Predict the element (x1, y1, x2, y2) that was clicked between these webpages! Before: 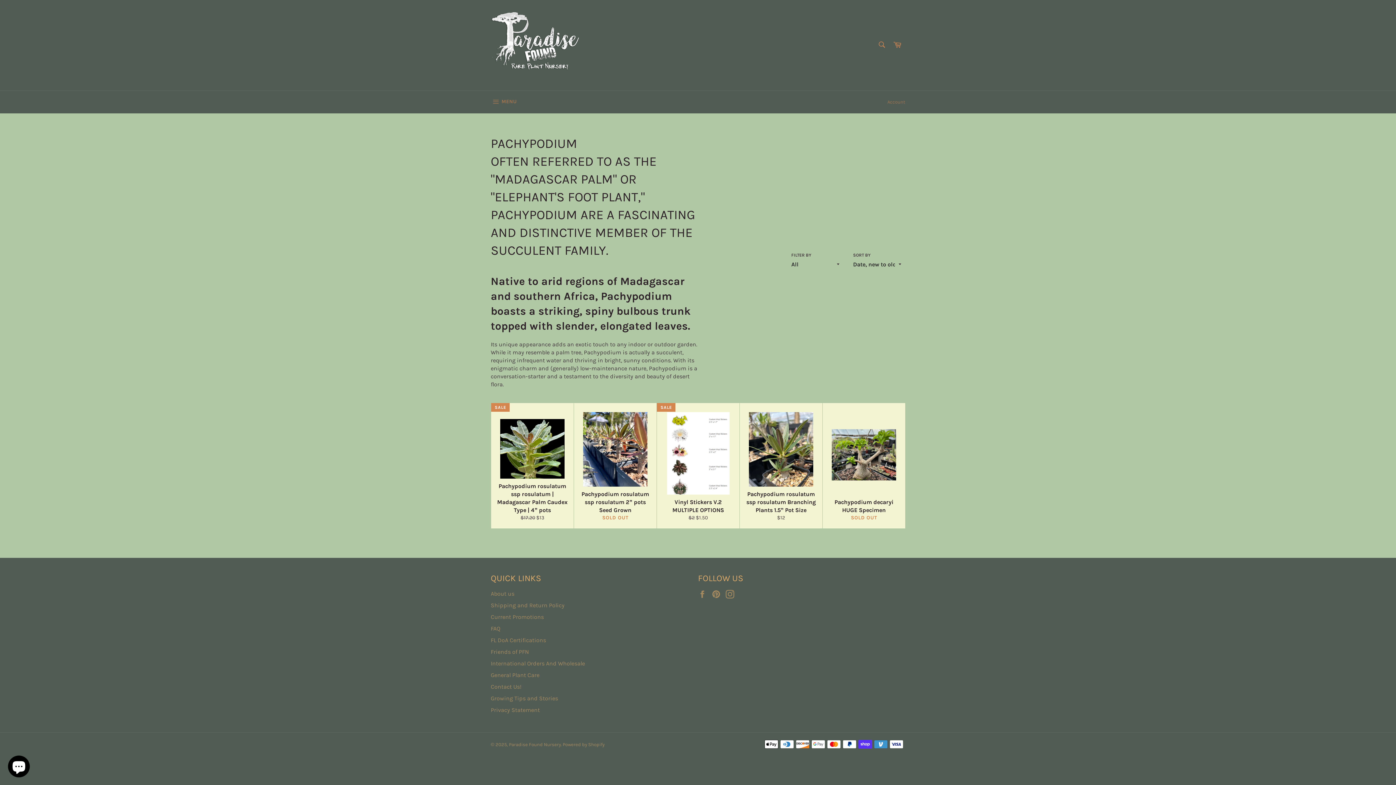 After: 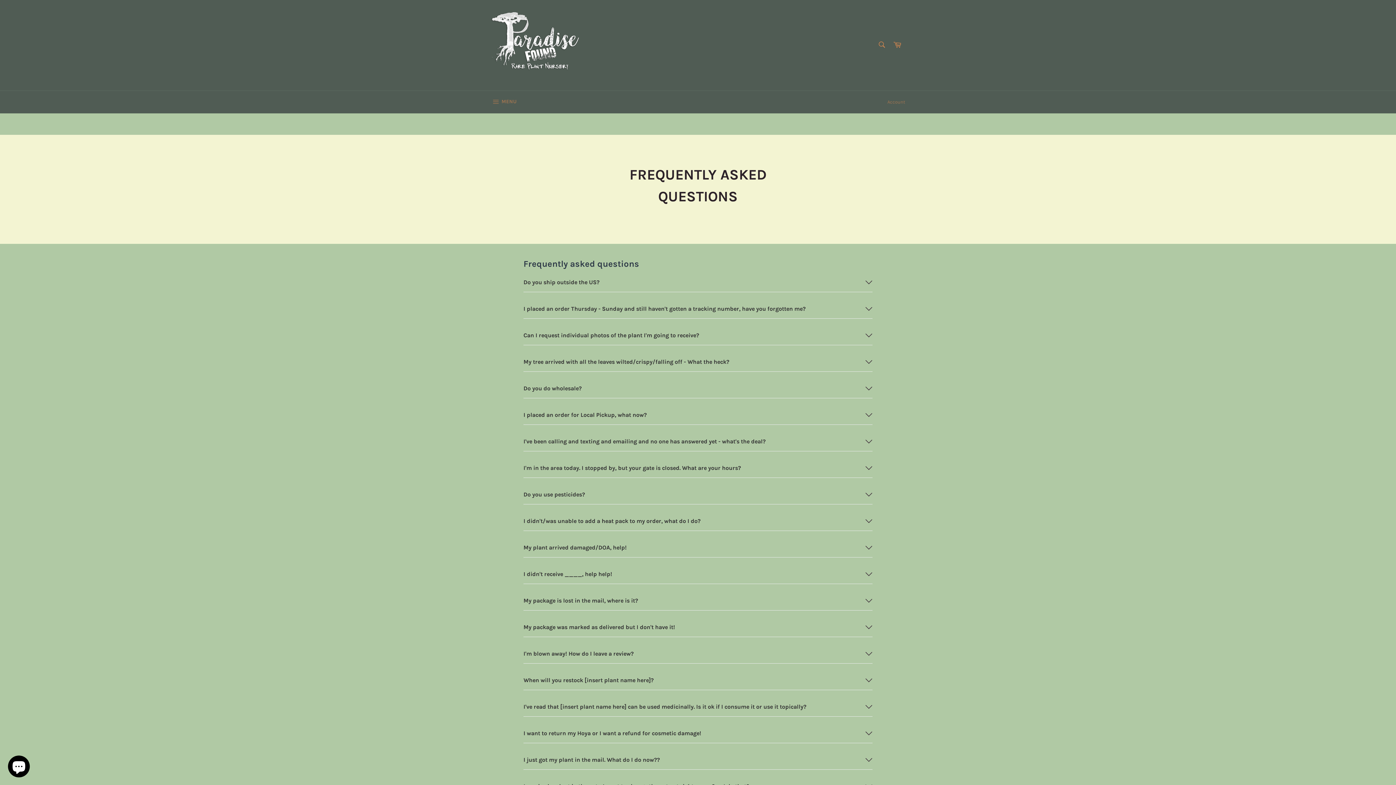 Action: label: FAQ bbox: (490, 625, 500, 632)